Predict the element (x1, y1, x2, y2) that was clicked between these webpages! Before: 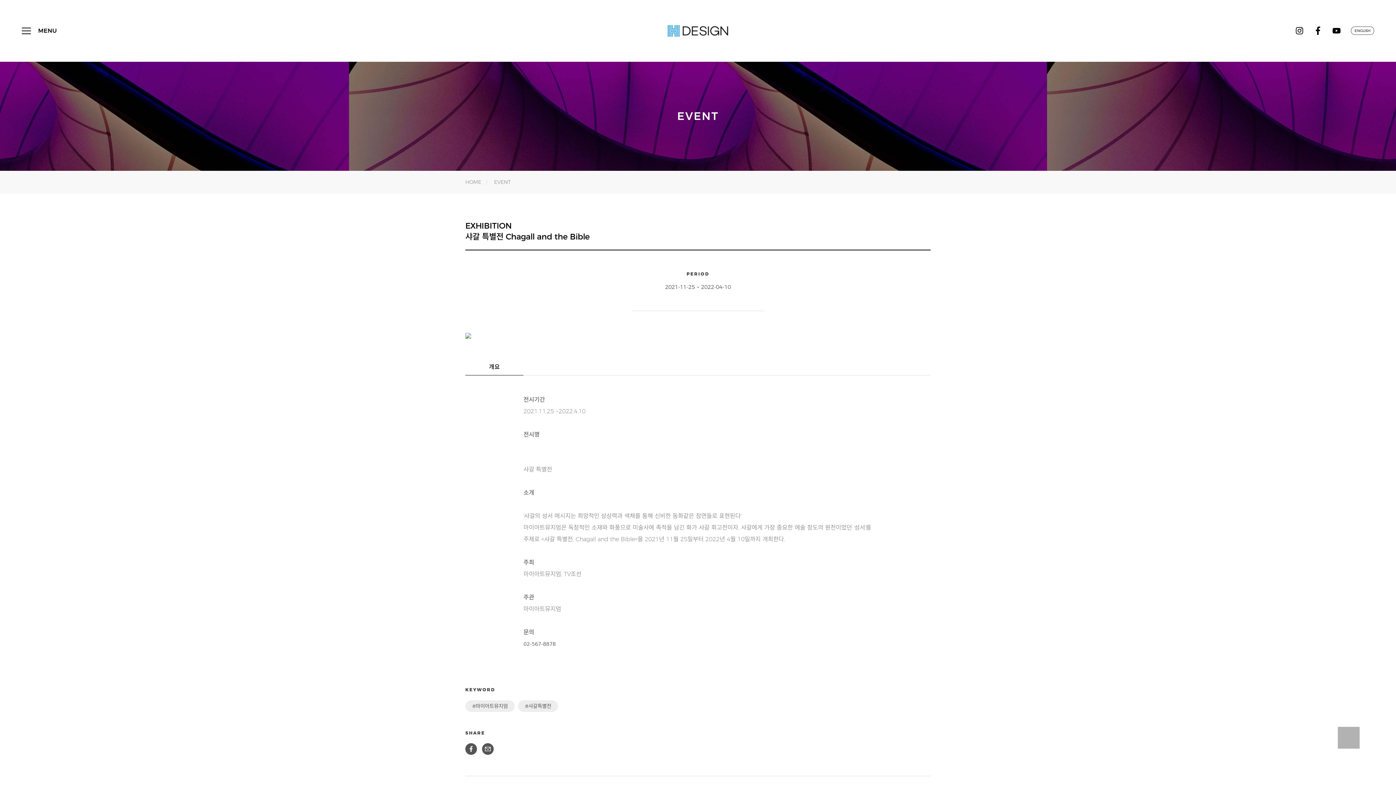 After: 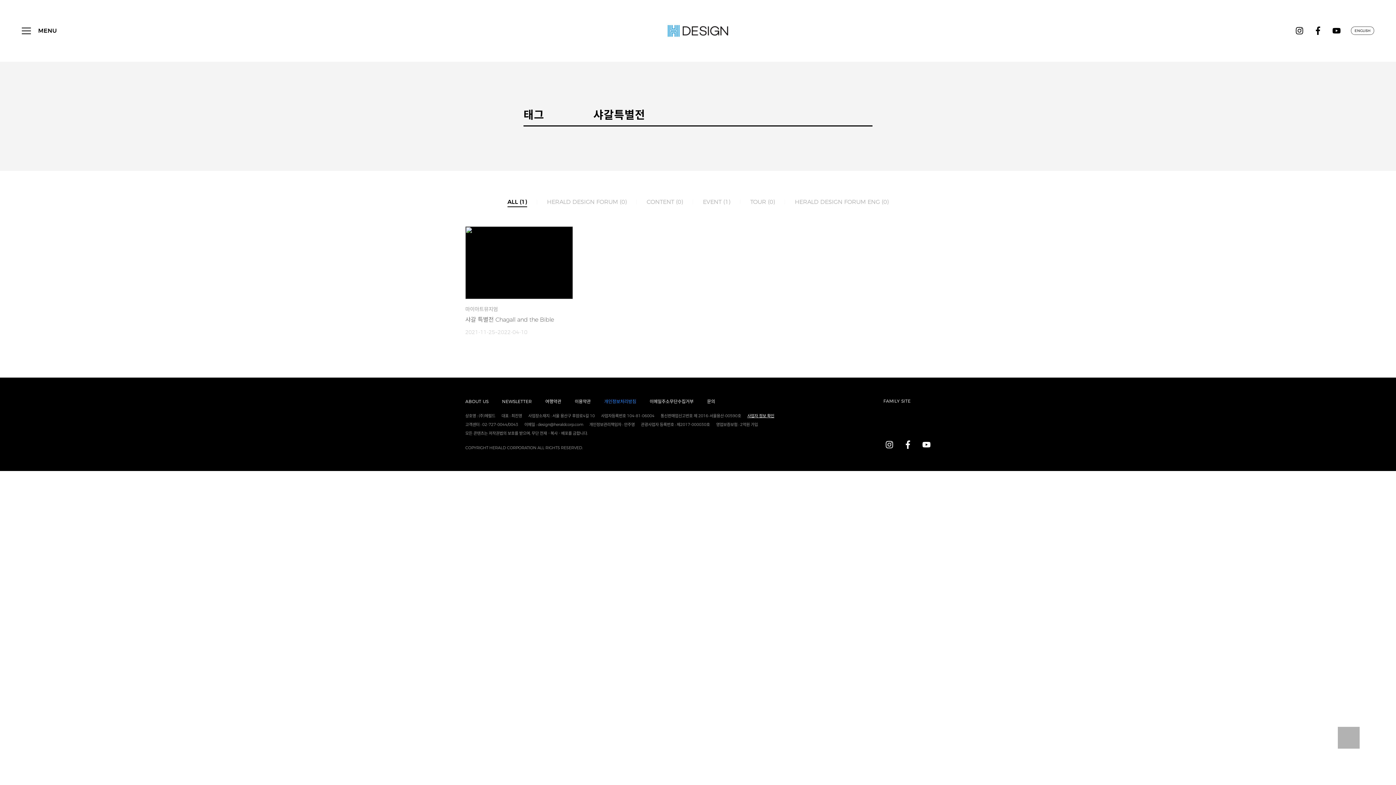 Action: bbox: (518, 700, 558, 712) label: #샤갈특별전